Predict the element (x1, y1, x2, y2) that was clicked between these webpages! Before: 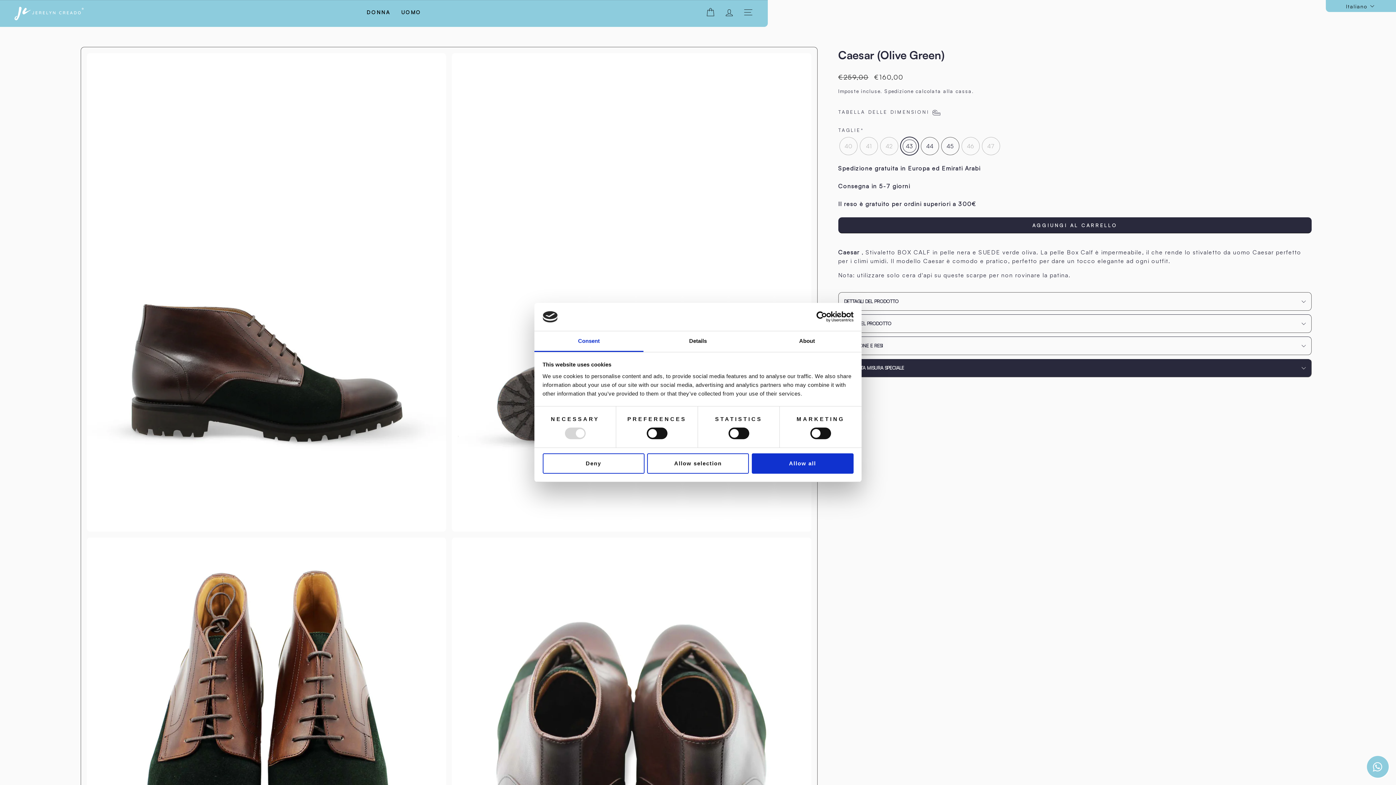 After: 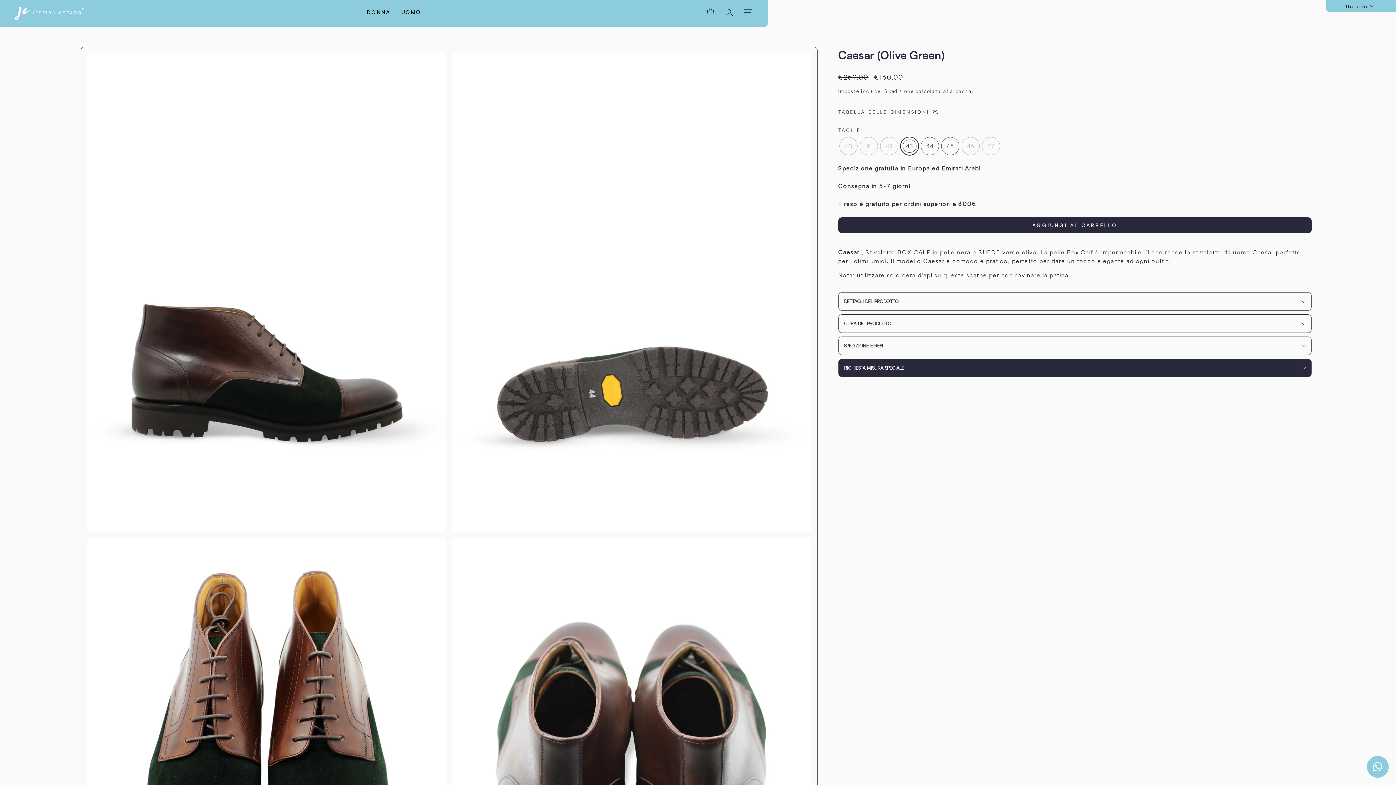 Action: bbox: (751, 453, 853, 473) label: Allow all